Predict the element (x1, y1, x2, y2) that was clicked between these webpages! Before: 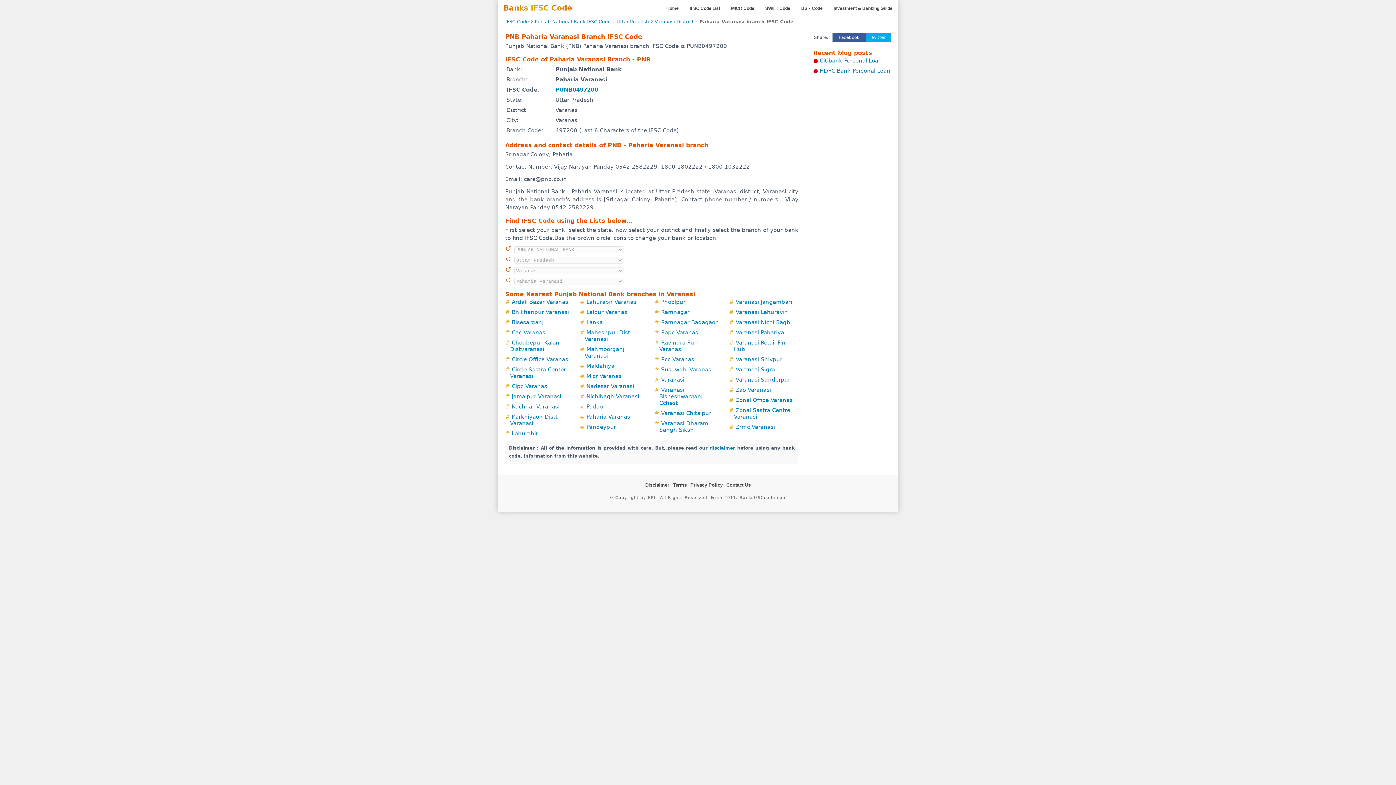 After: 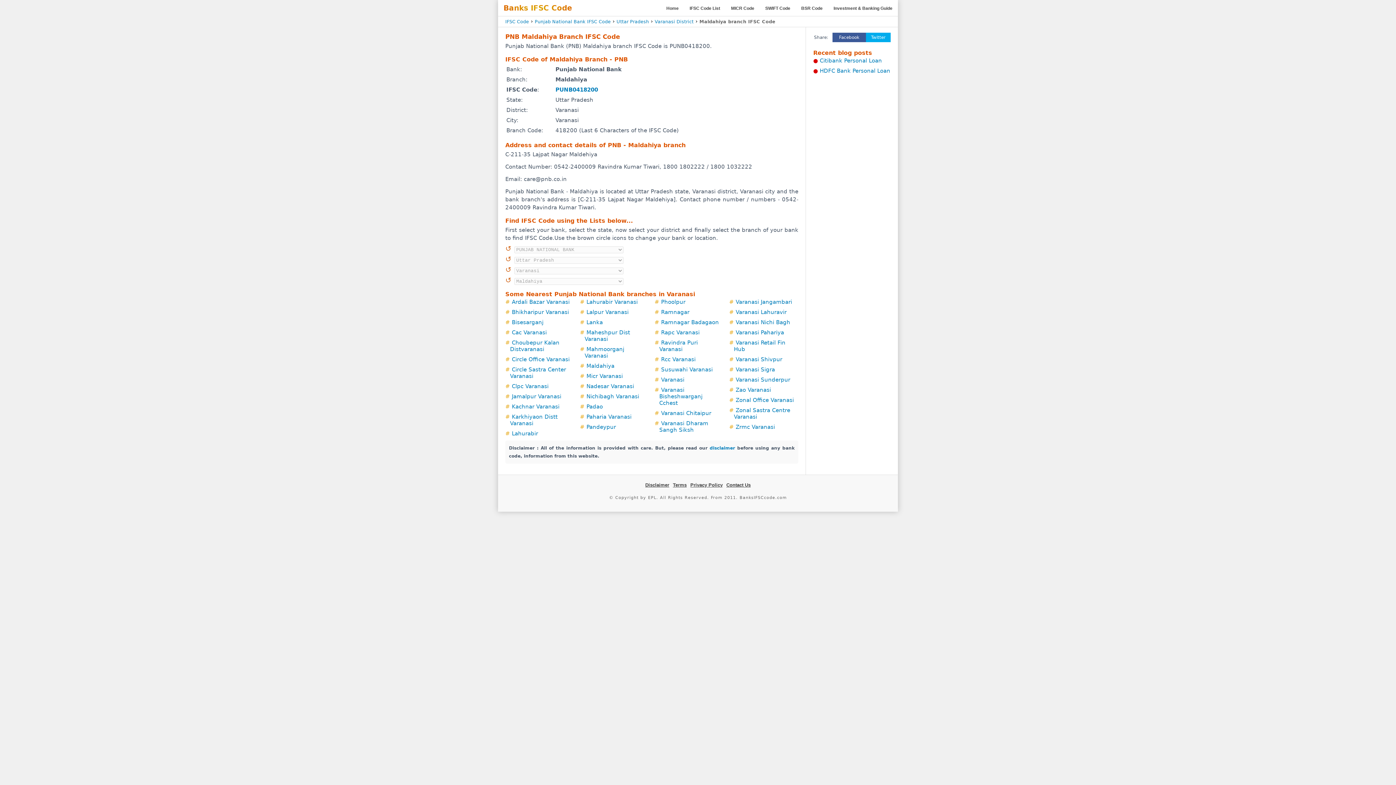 Action: bbox: (586, 362, 614, 369) label: Maldahiya